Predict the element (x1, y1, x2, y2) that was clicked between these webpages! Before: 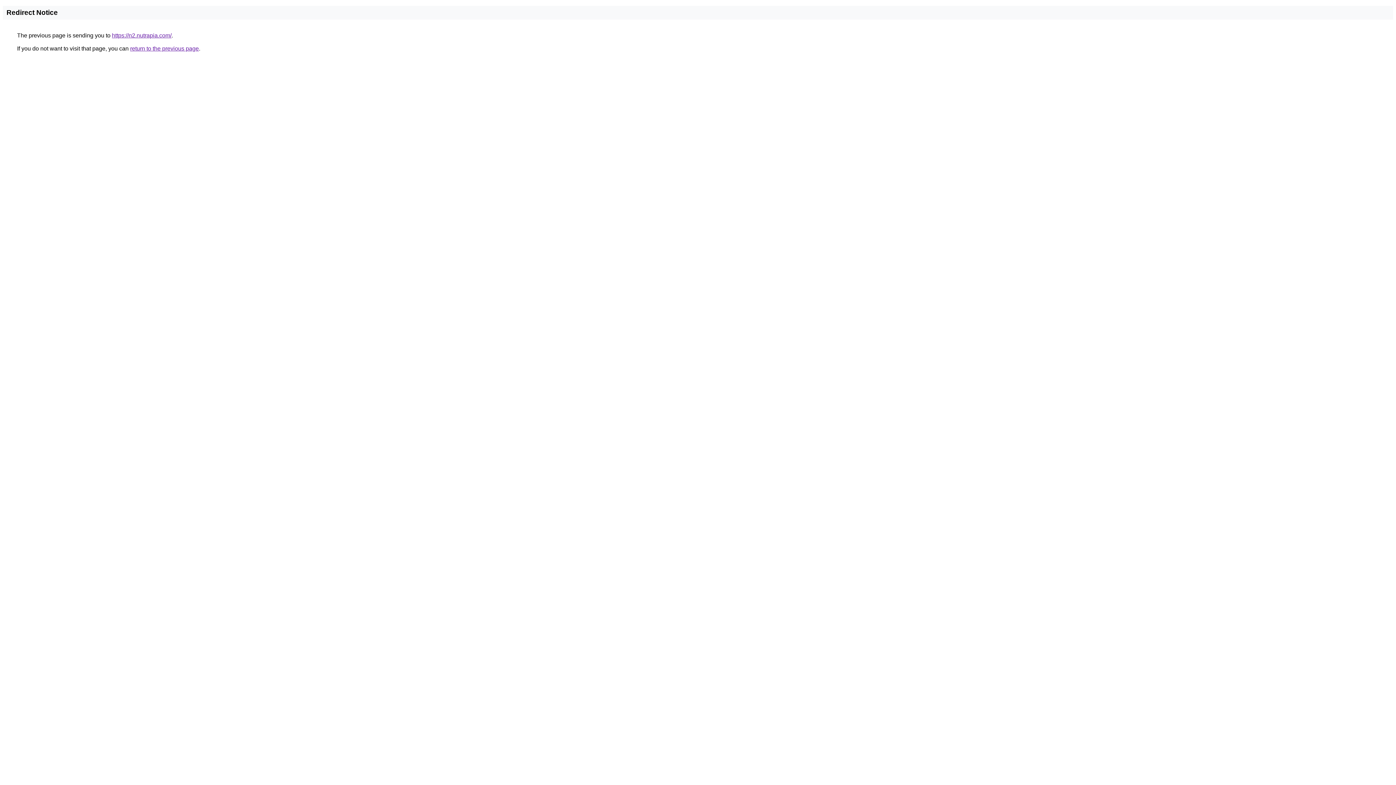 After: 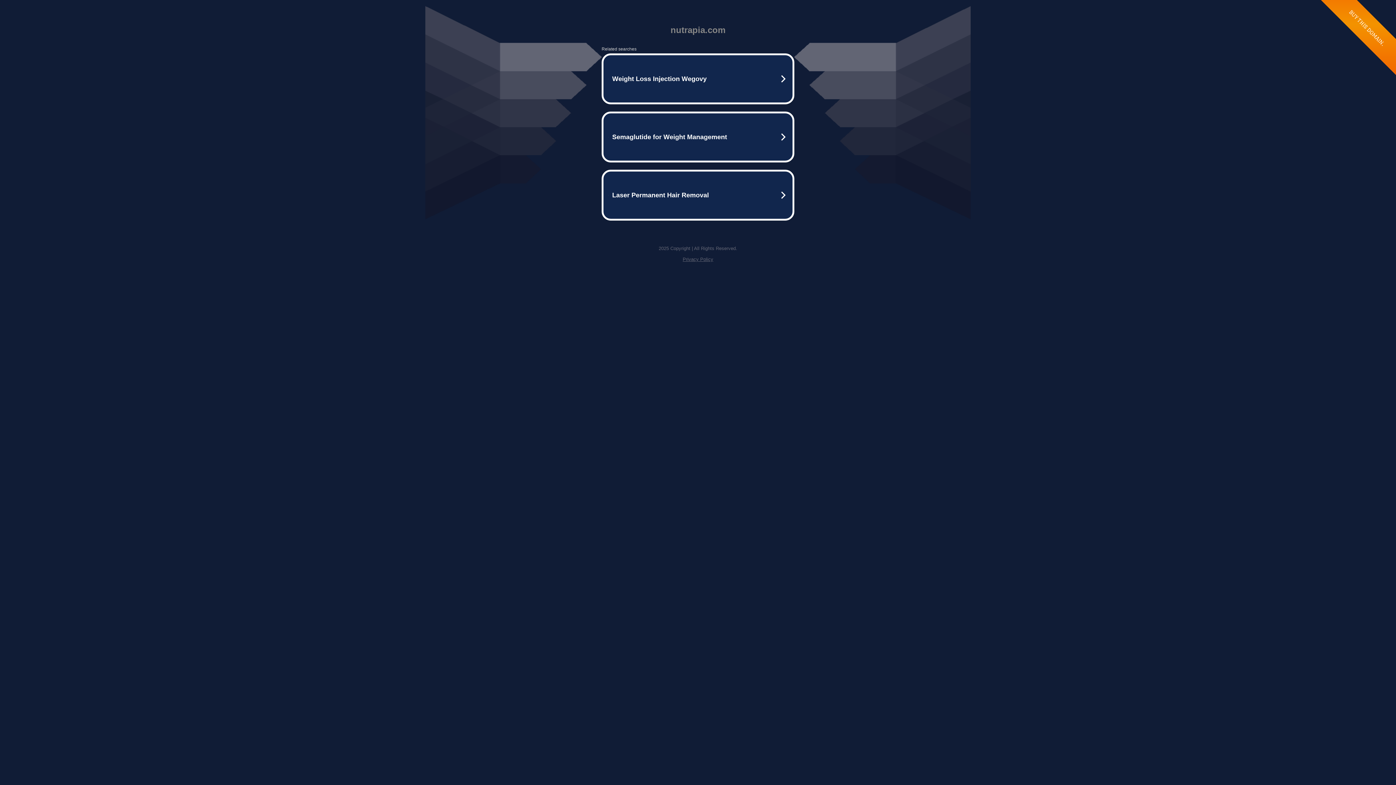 Action: label: https://n2.nutrapia.com/ bbox: (112, 32, 171, 38)